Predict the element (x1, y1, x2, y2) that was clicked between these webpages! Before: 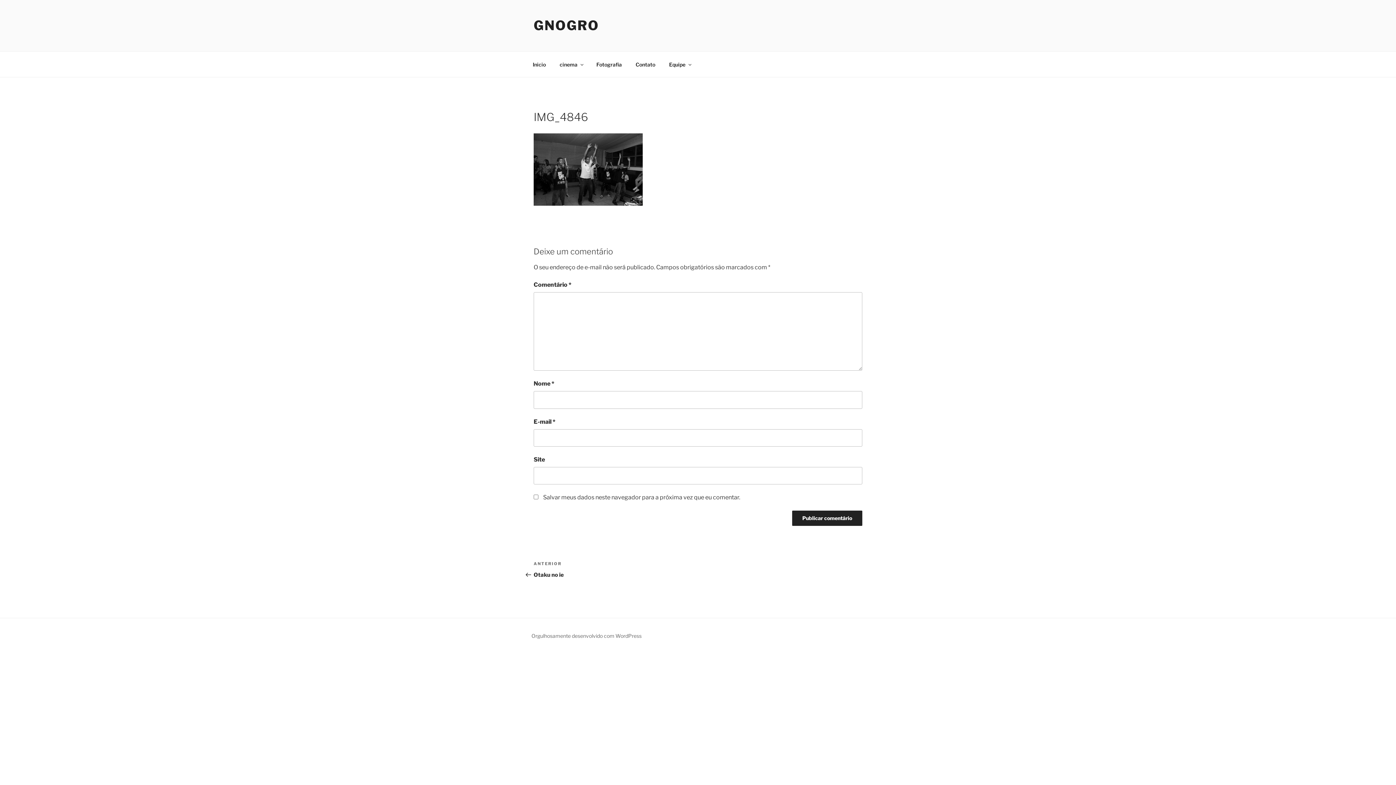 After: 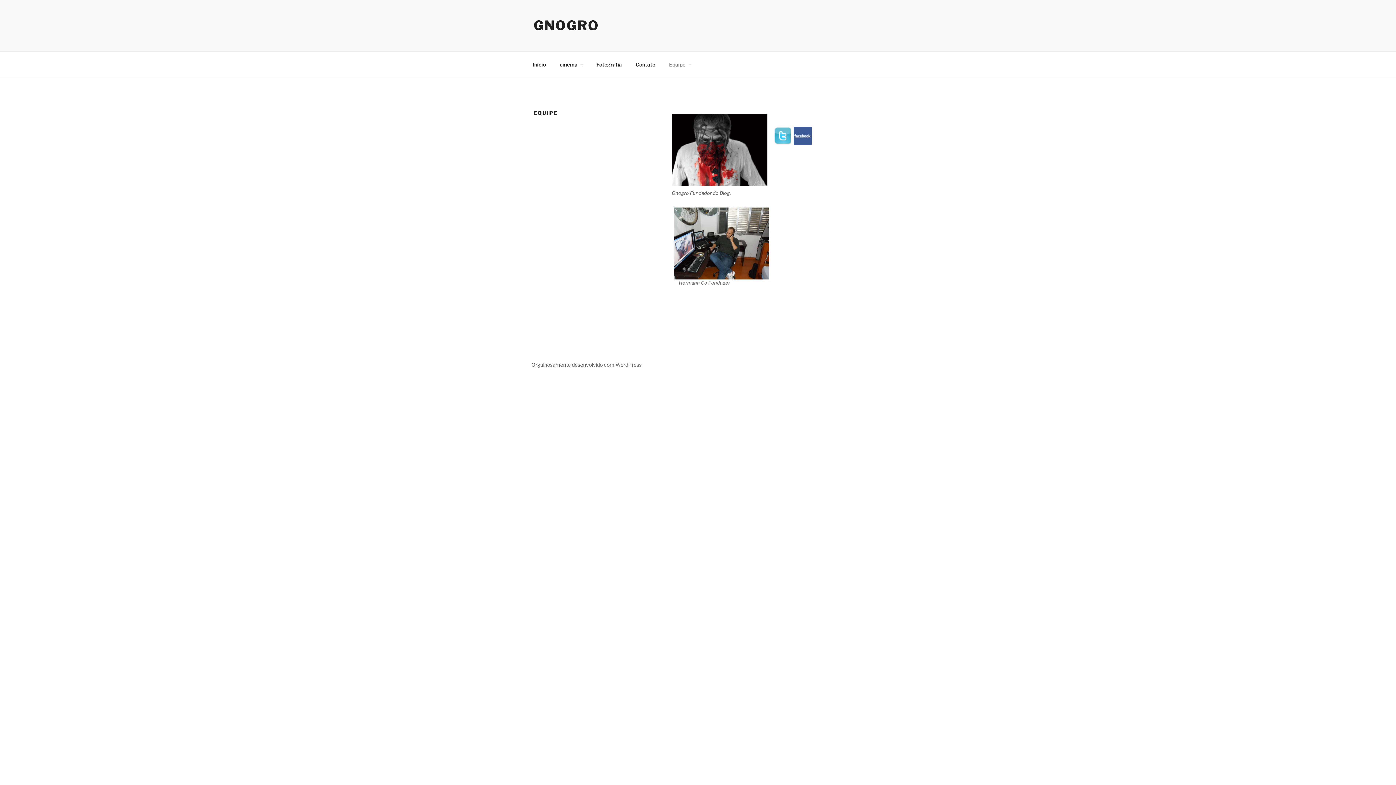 Action: bbox: (662, 55, 697, 73) label: Equipe